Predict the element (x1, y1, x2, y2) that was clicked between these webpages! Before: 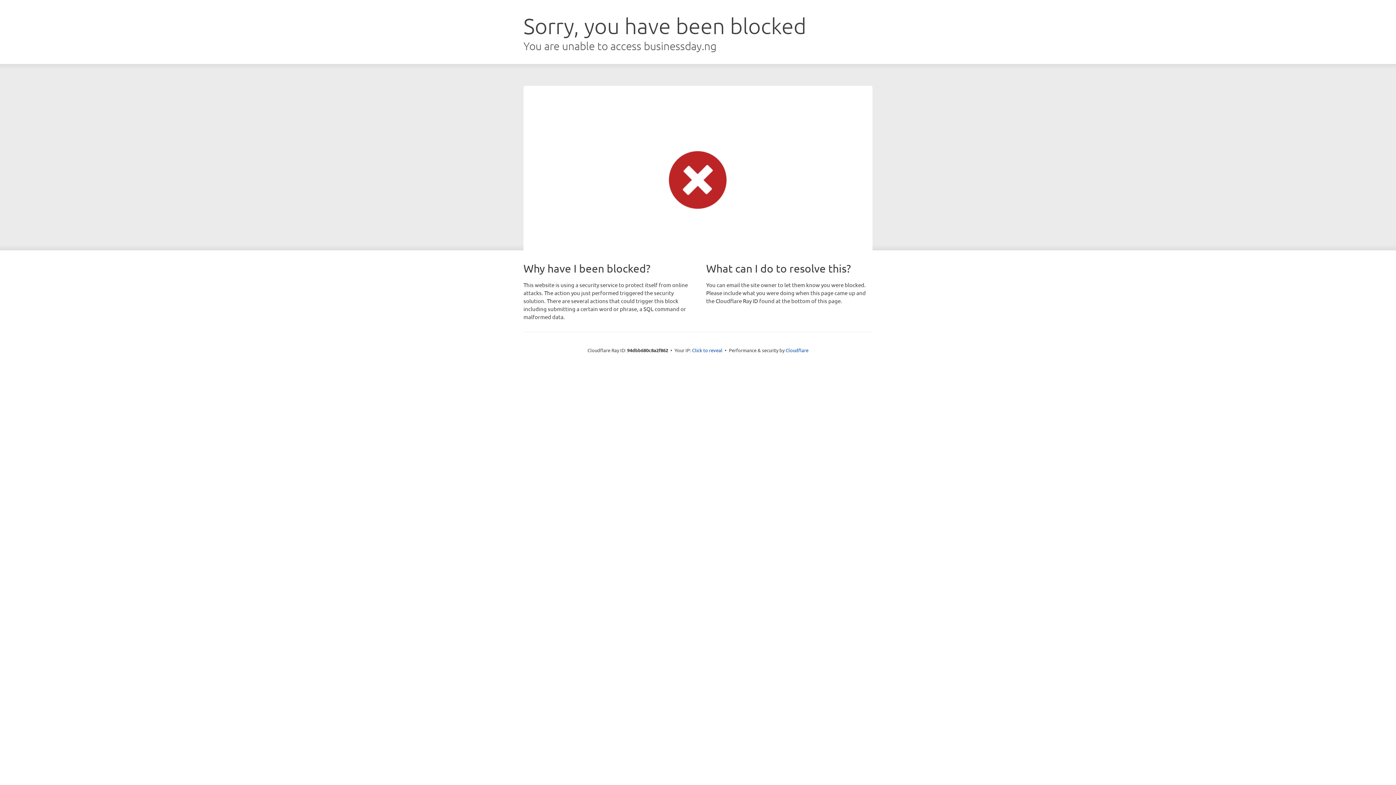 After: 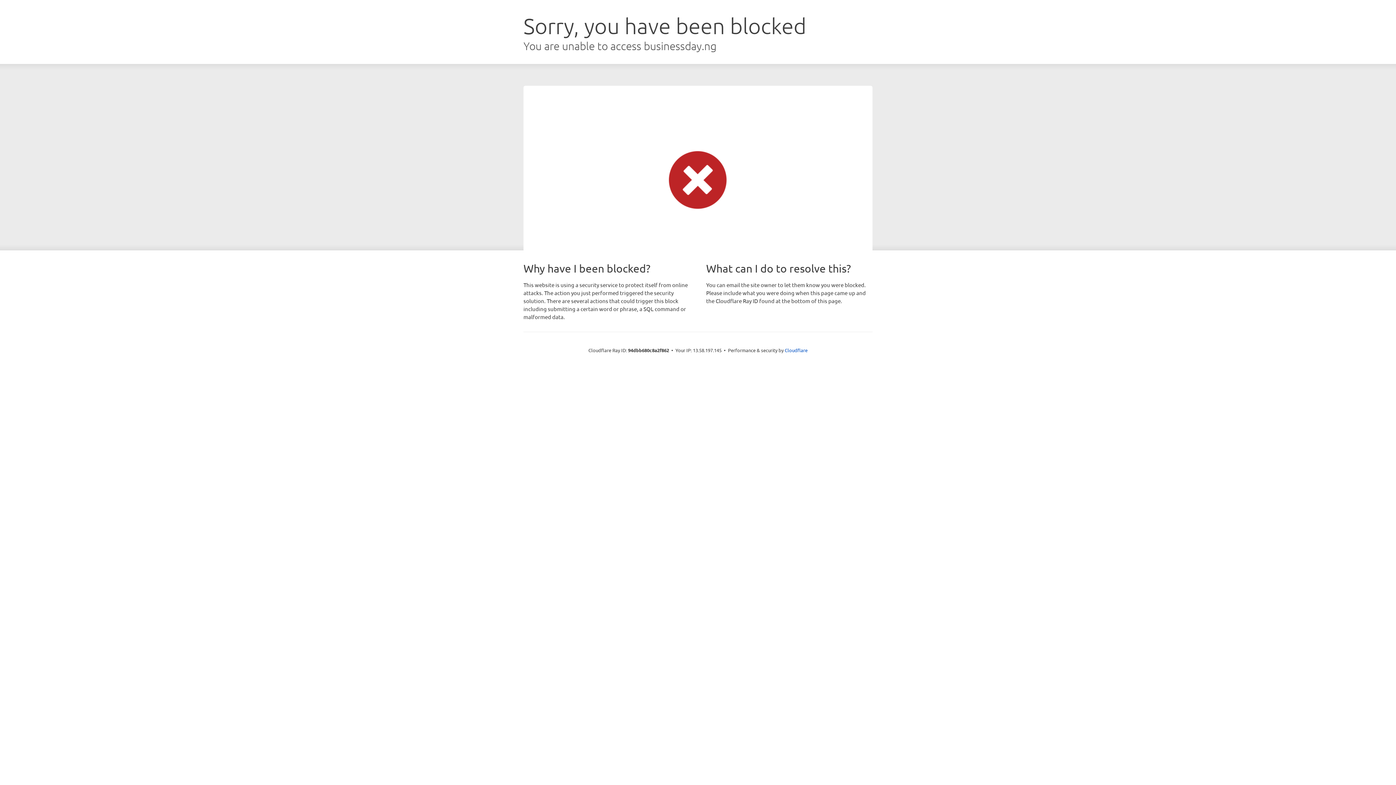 Action: bbox: (692, 346, 722, 353) label: Click to reveal